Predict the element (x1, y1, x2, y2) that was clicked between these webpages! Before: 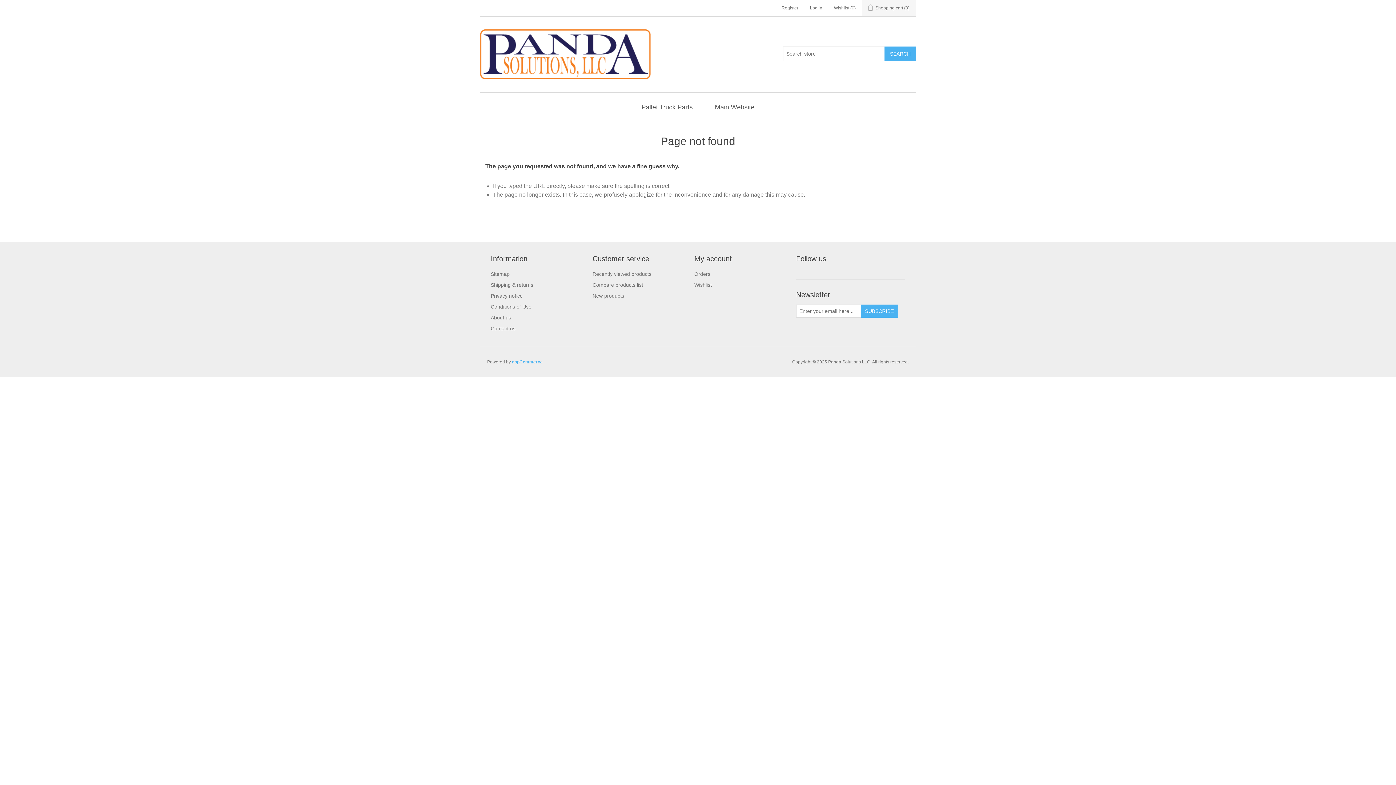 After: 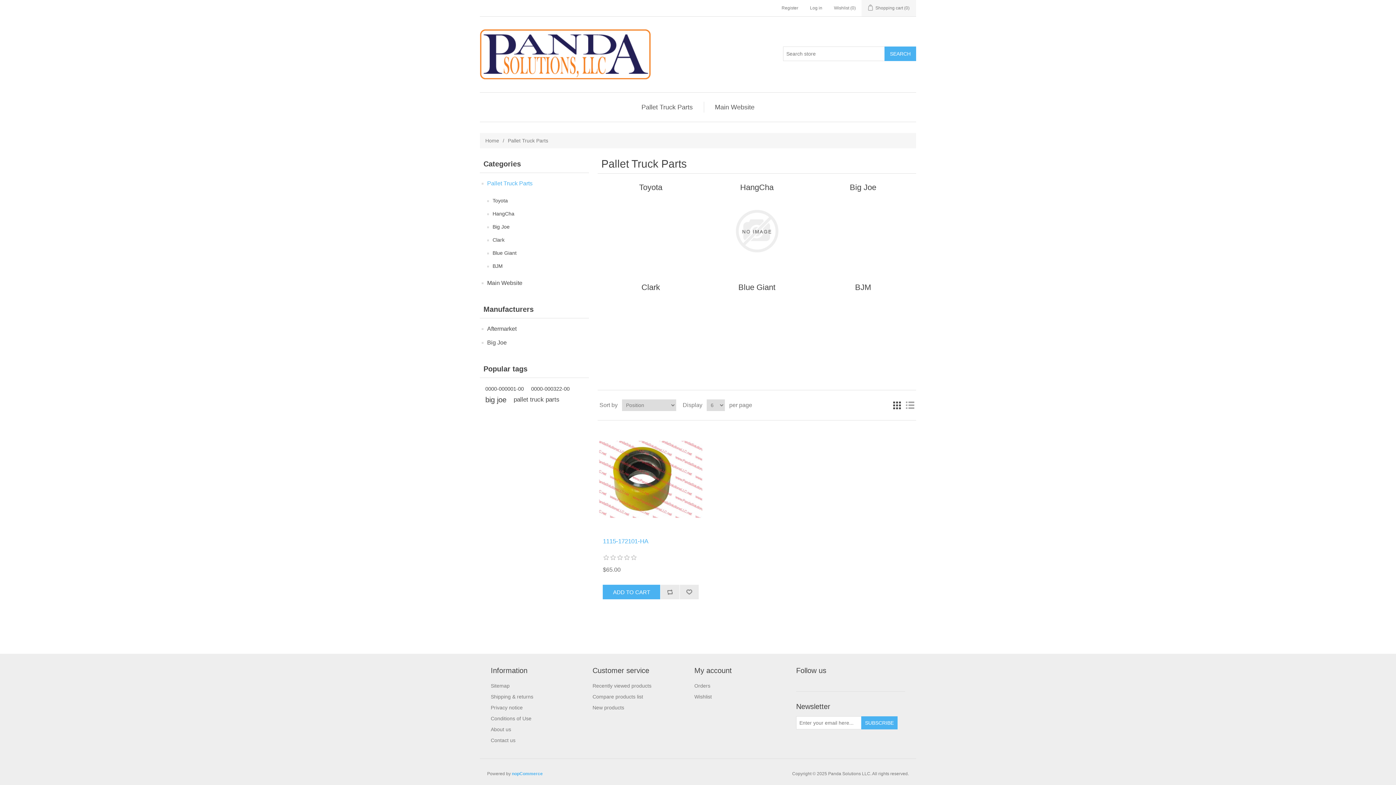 Action: bbox: (638, 101, 696, 112) label: Pallet Truck Parts